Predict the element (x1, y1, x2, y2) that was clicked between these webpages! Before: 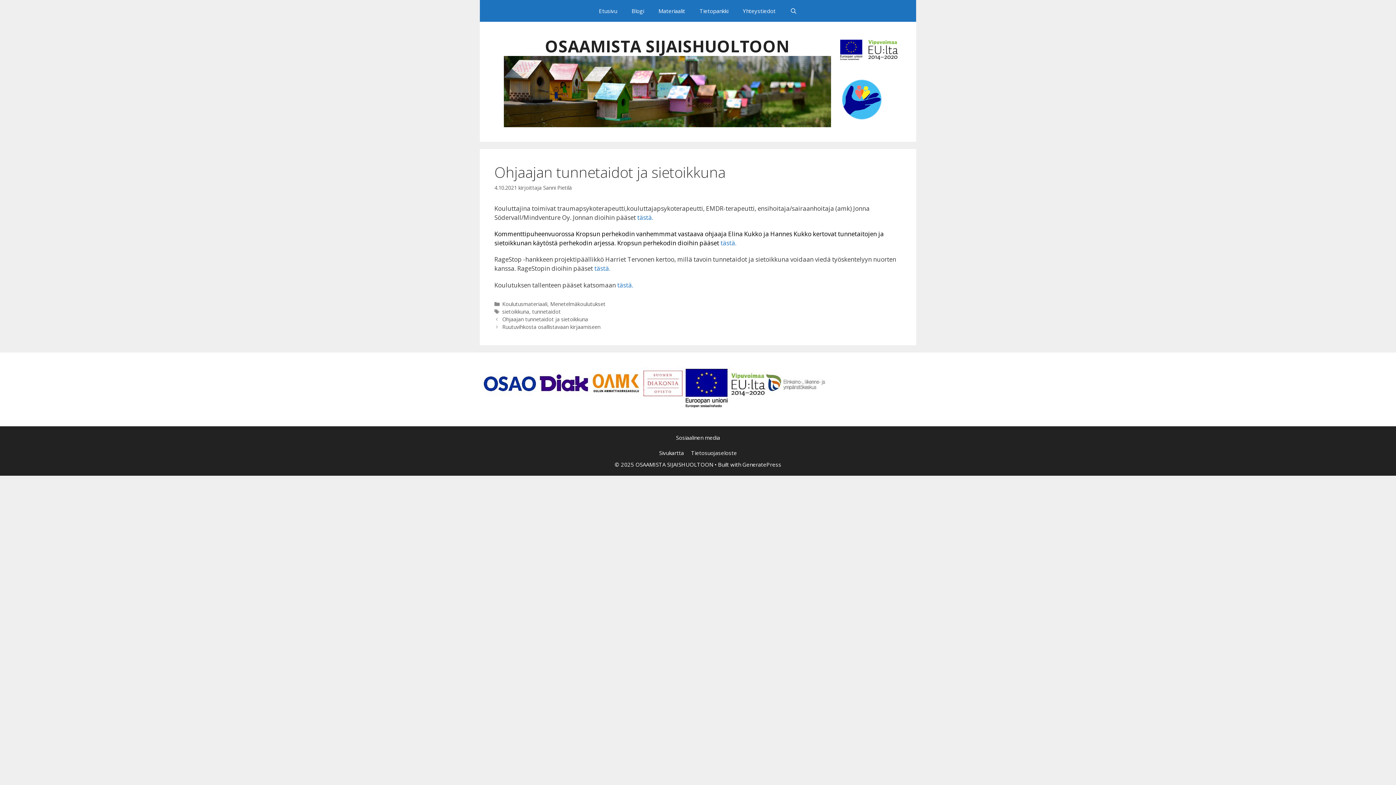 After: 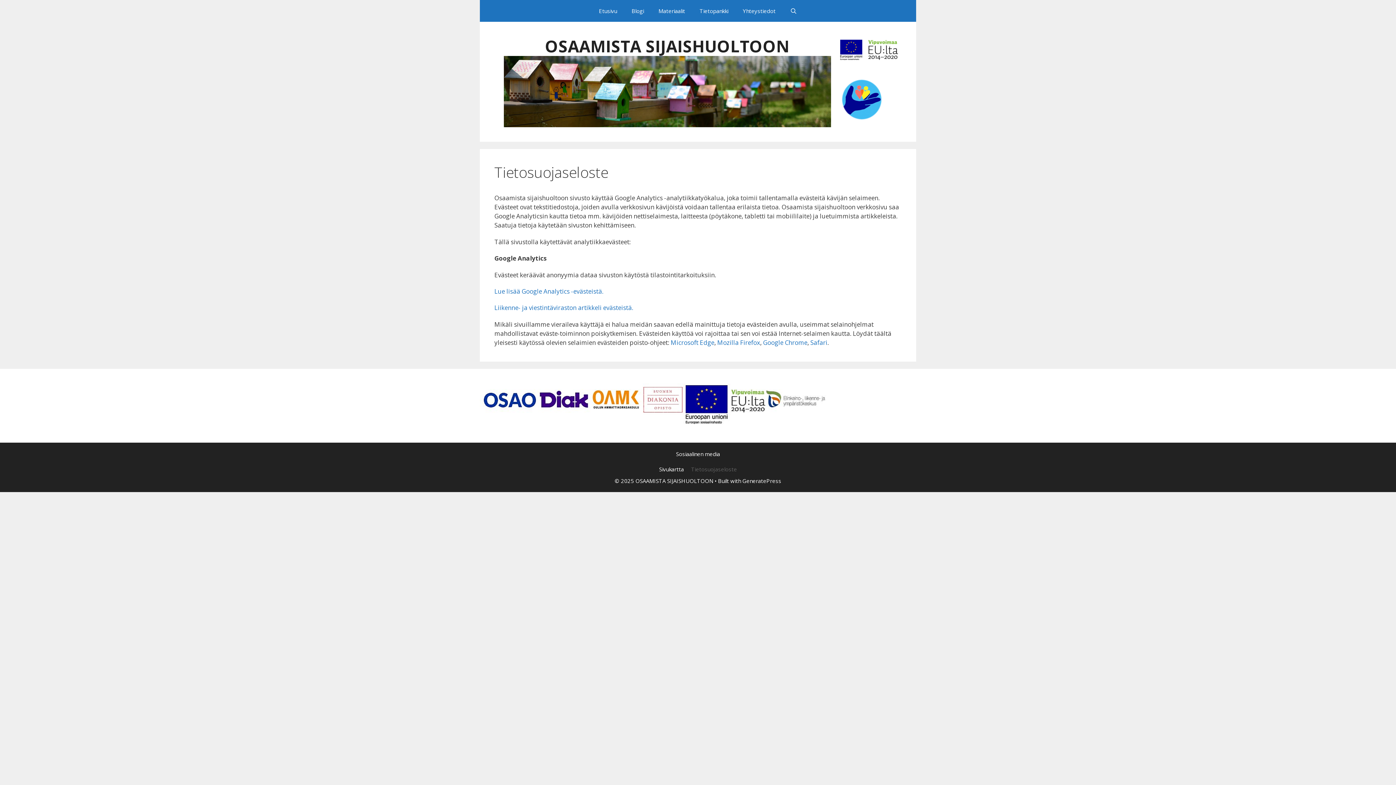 Action: bbox: (691, 449, 737, 456) label: Tietosuojaseloste